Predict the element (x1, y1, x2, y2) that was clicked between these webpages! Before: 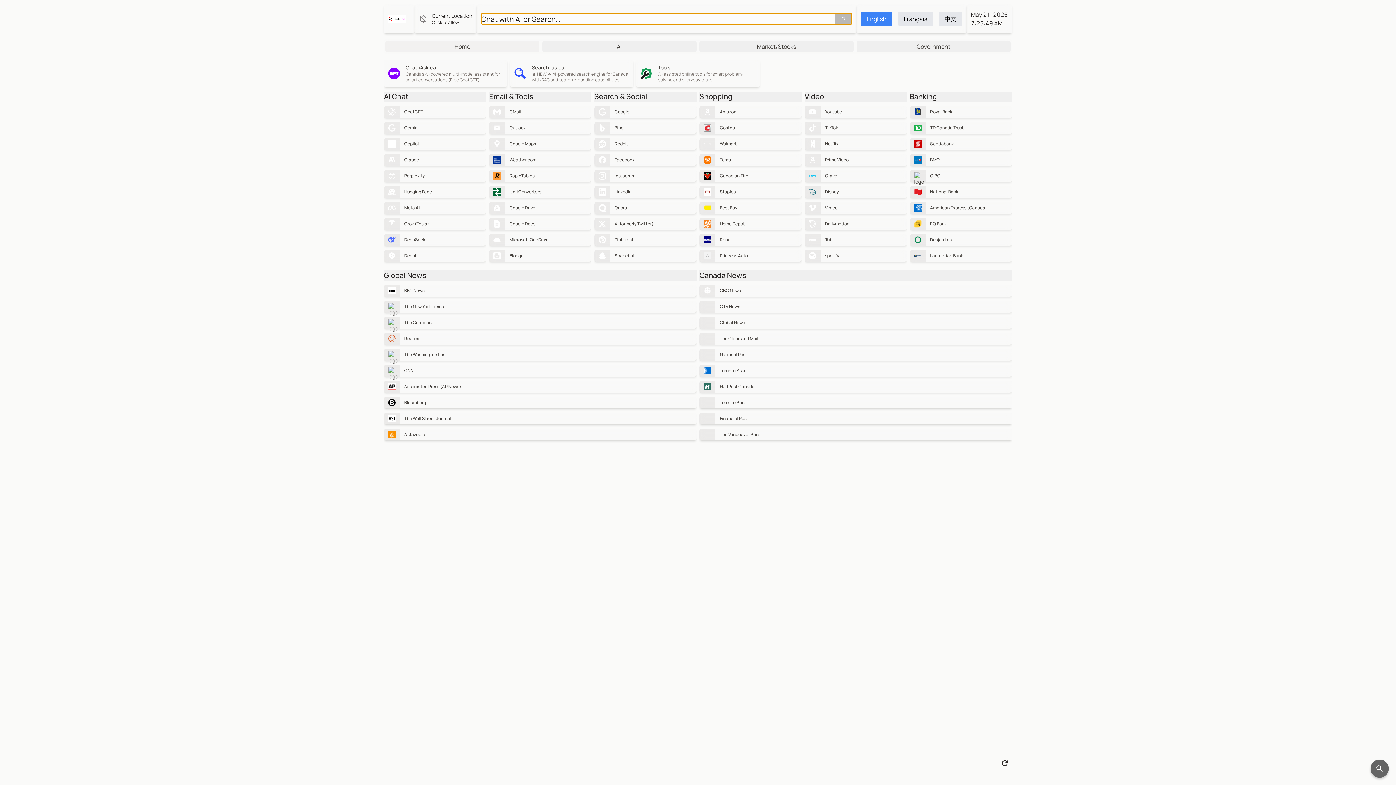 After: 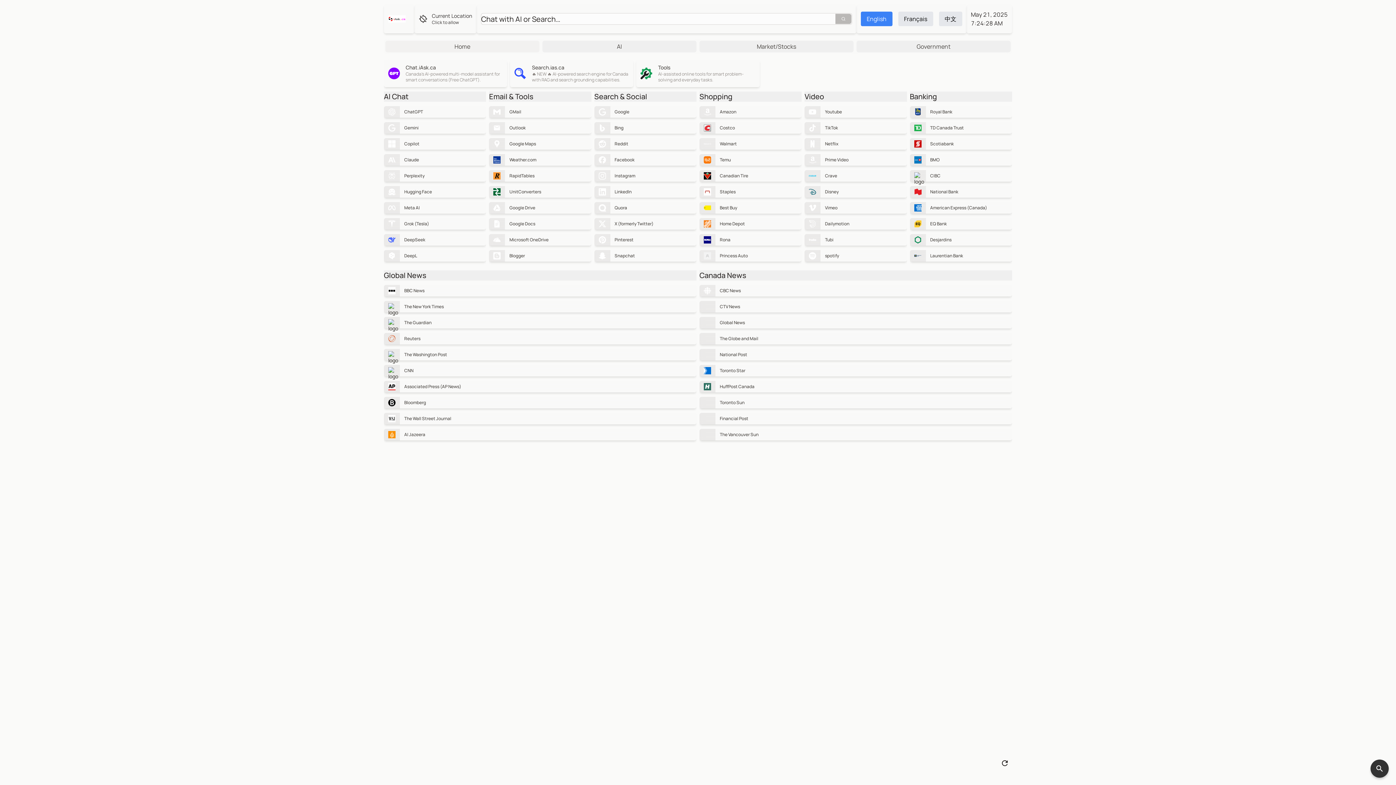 Action: bbox: (1370, 760, 1389, 778)